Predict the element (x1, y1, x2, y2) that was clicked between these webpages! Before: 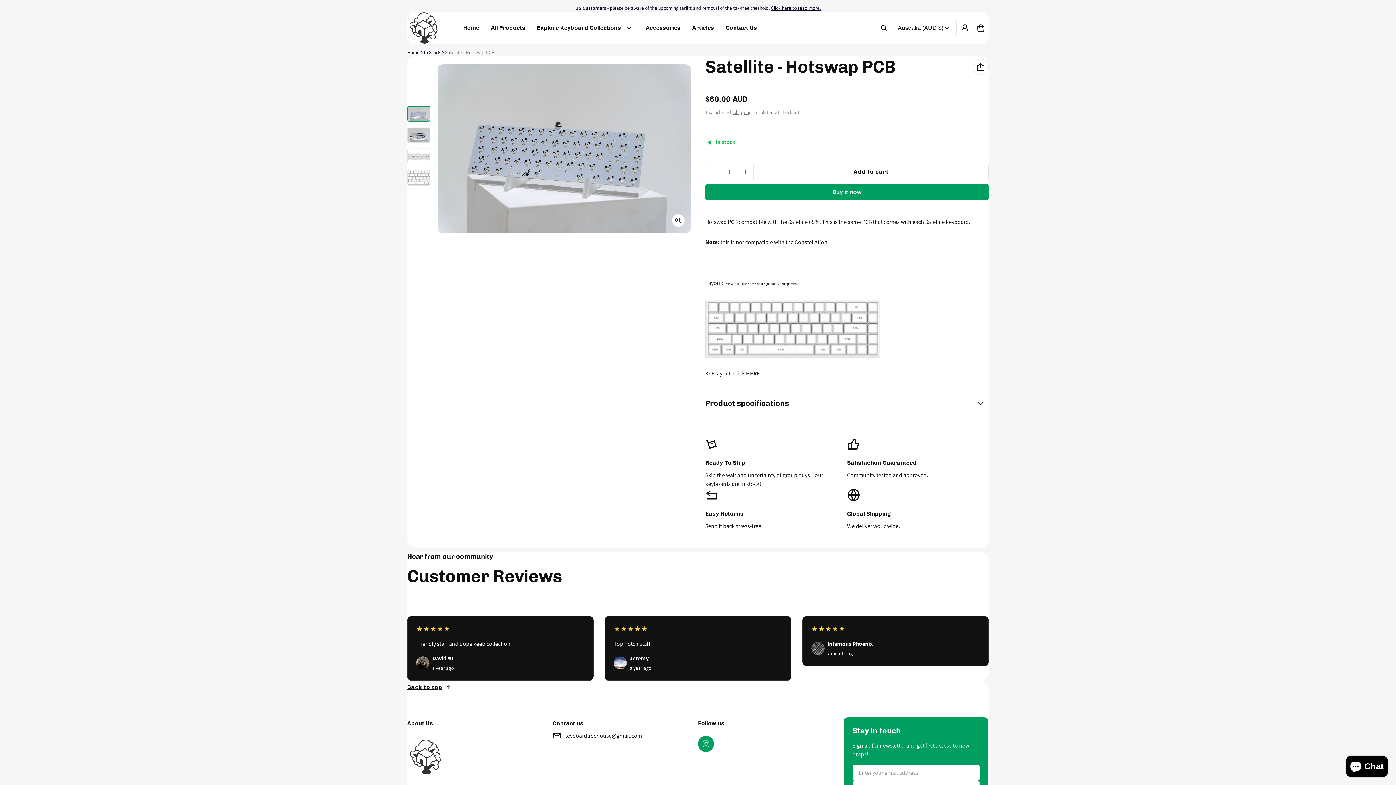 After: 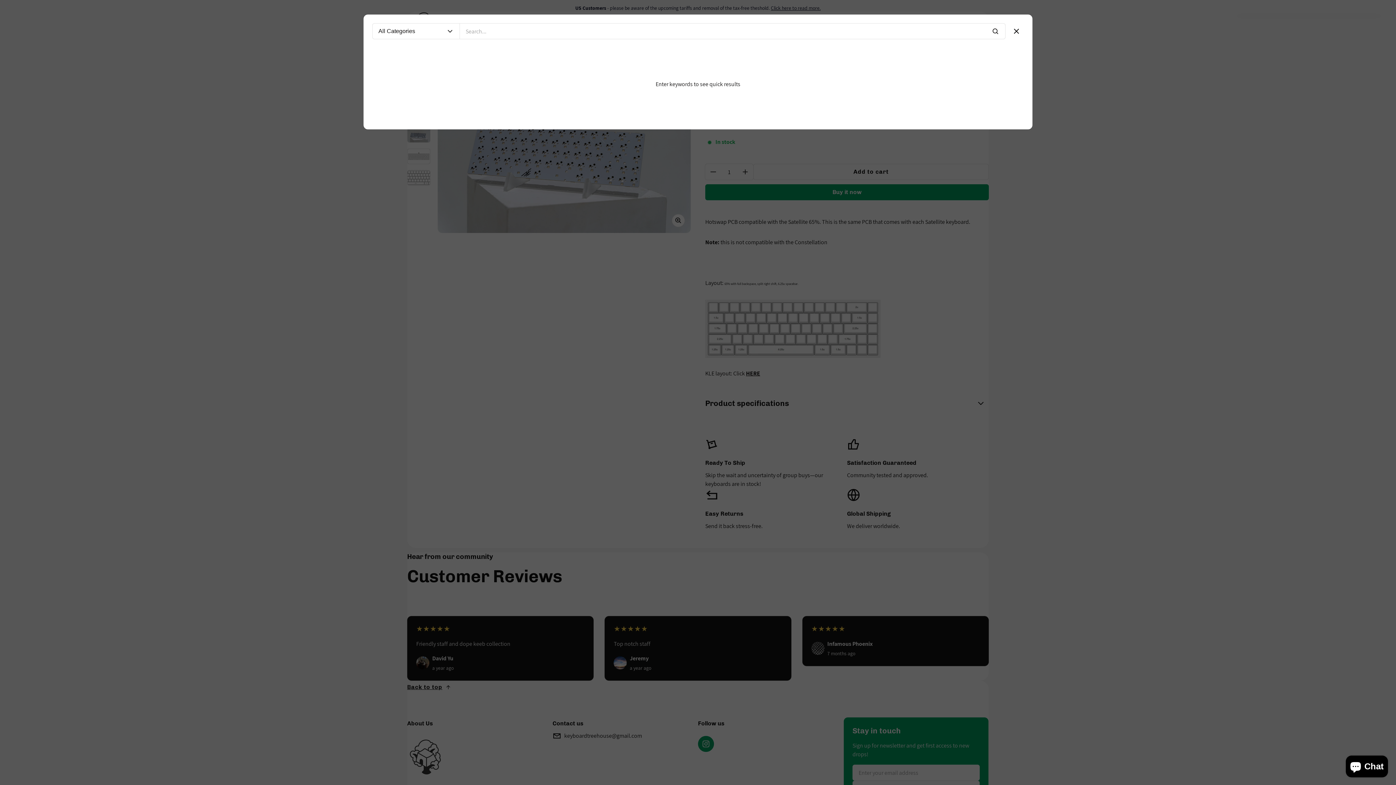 Action: label: Search bbox: (876, 20, 892, 36)